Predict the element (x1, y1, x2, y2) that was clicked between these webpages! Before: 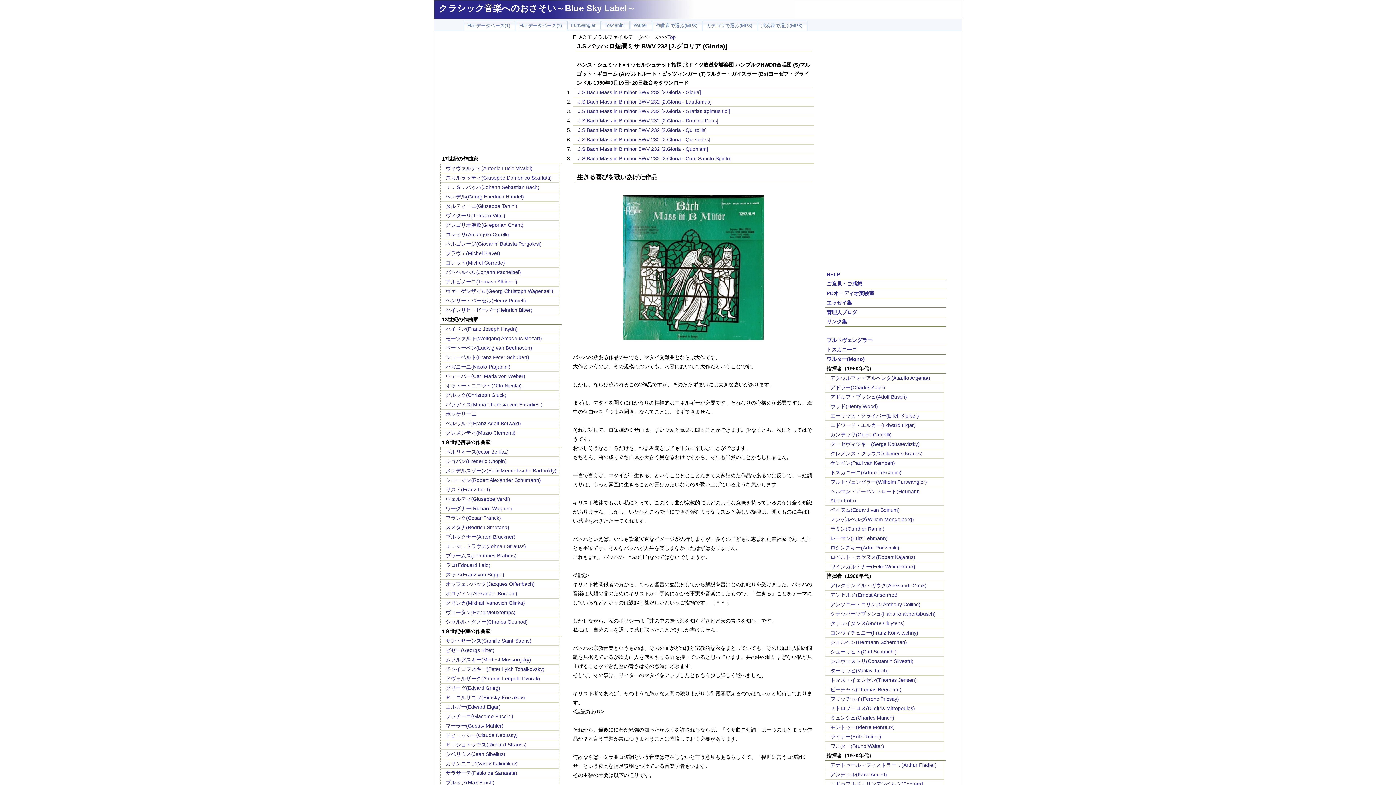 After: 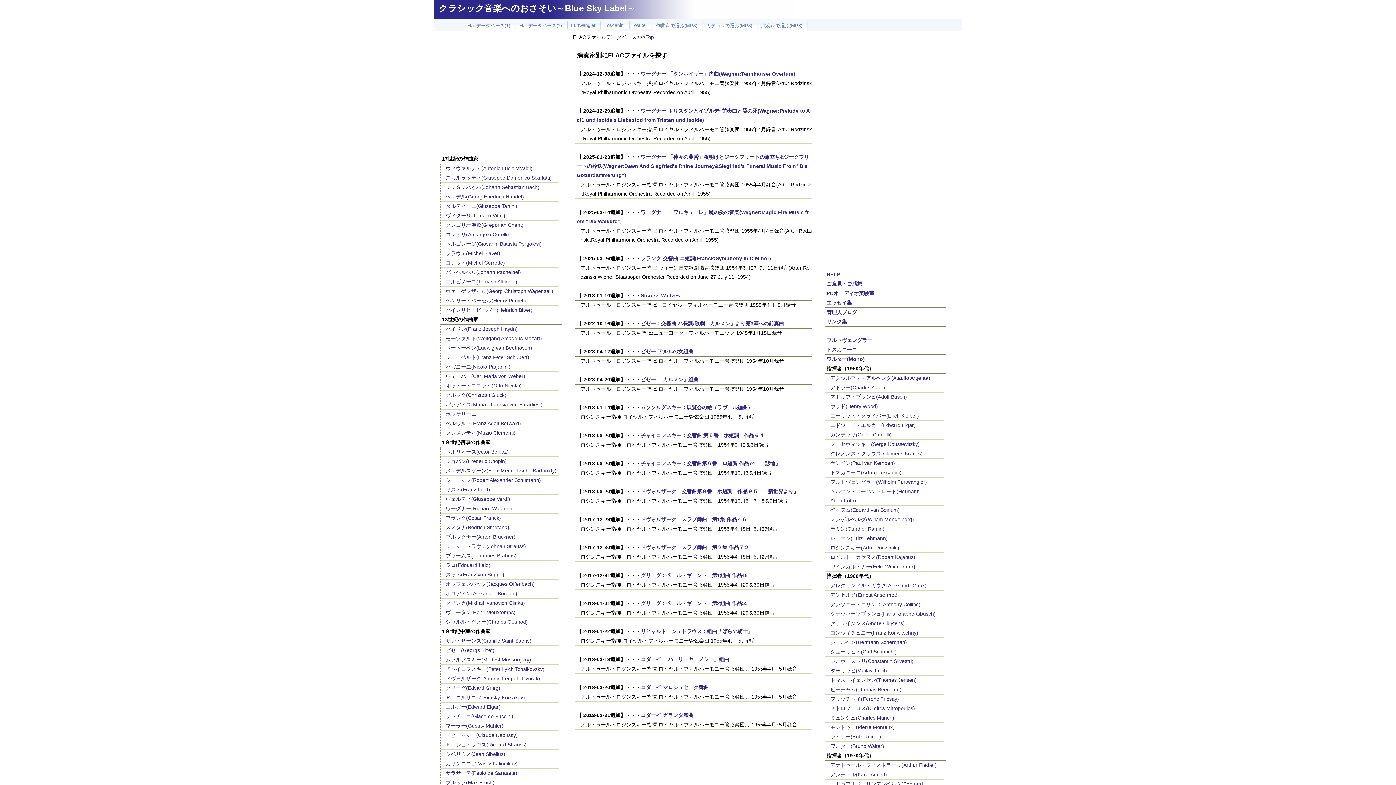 Action: bbox: (830, 545, 899, 550) label: ロジンスキー(Artur Rodzinski)